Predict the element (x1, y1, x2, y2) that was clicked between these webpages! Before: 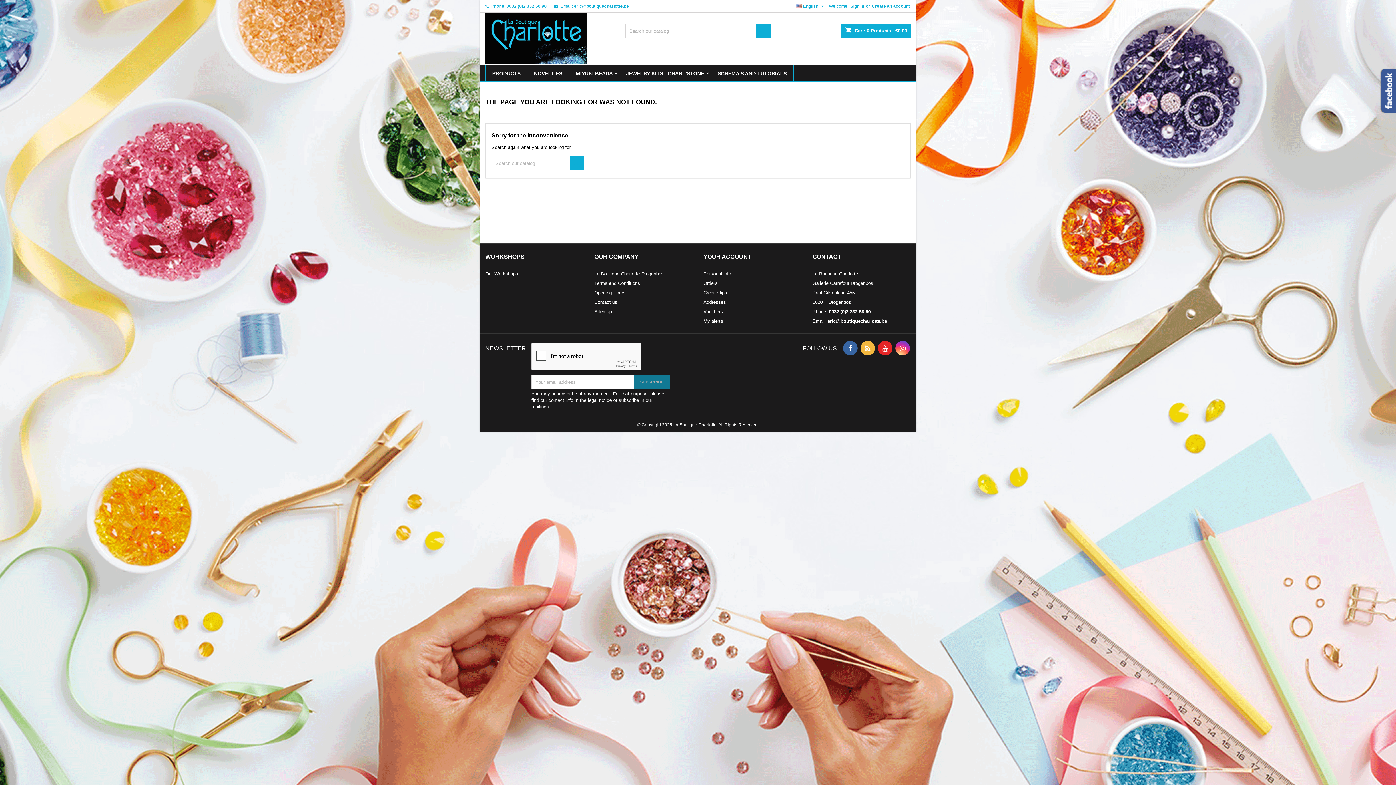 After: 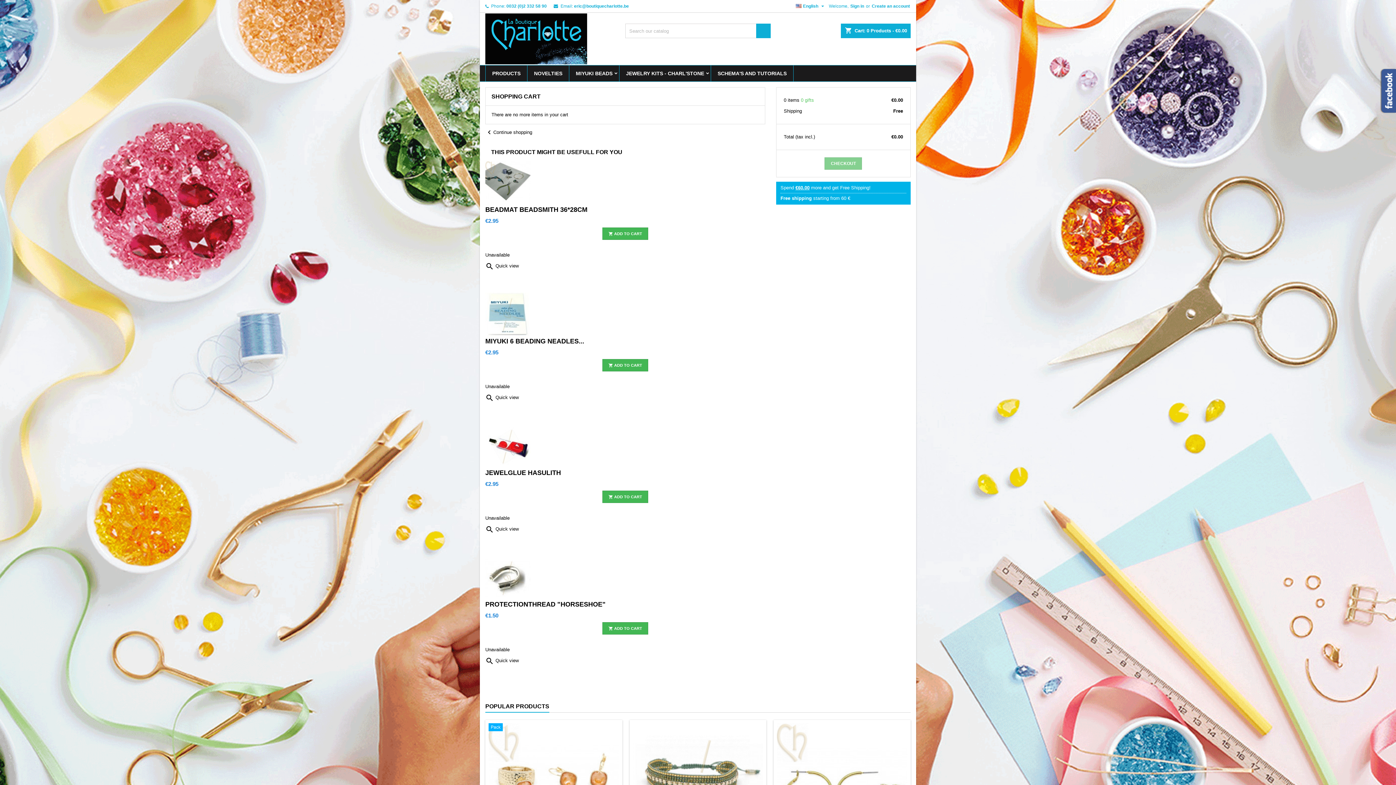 Action: label: shopping_cart
Cart: 0 Products - €0.00 bbox: (841, 23, 910, 38)